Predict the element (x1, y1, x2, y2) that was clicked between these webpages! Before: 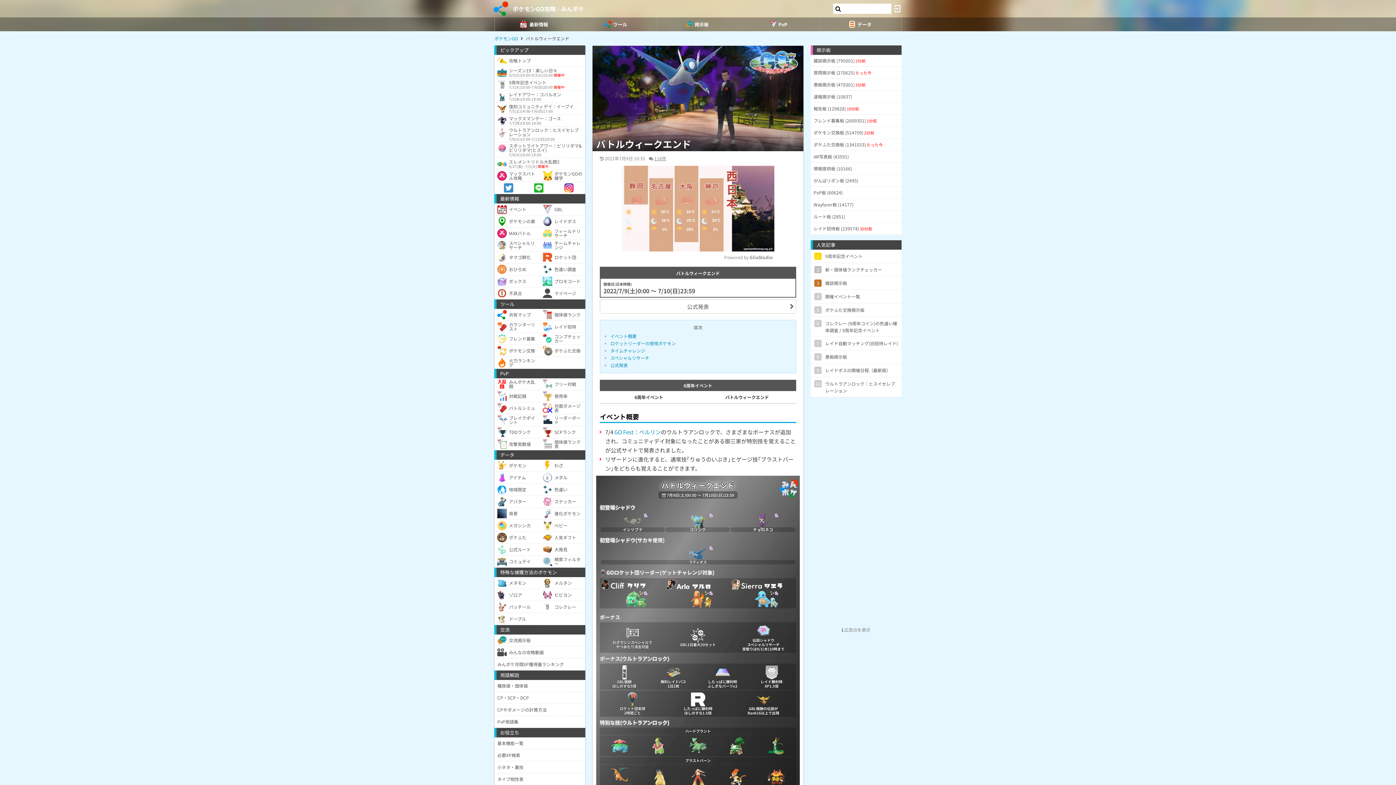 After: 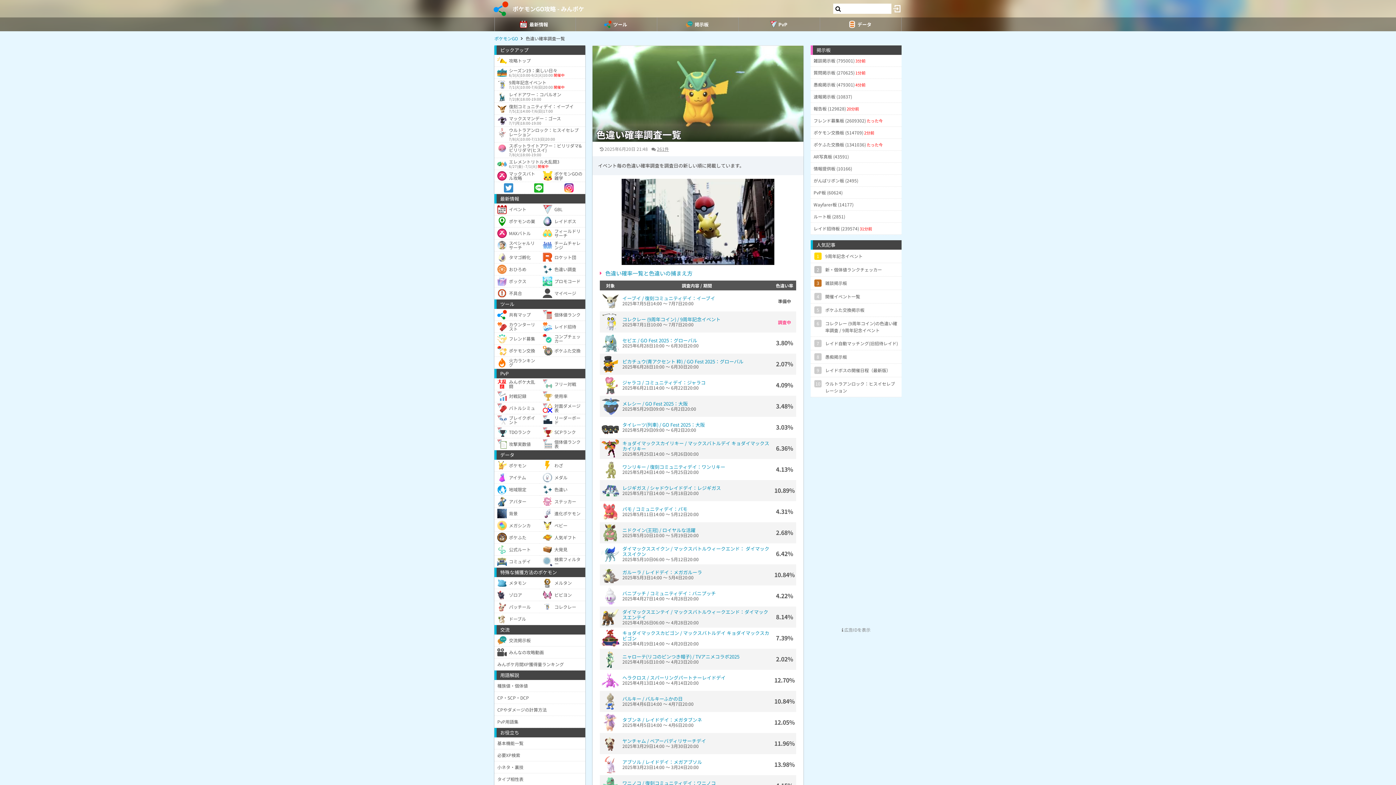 Action: bbox: (540, 263, 585, 275) label: 色違い調査